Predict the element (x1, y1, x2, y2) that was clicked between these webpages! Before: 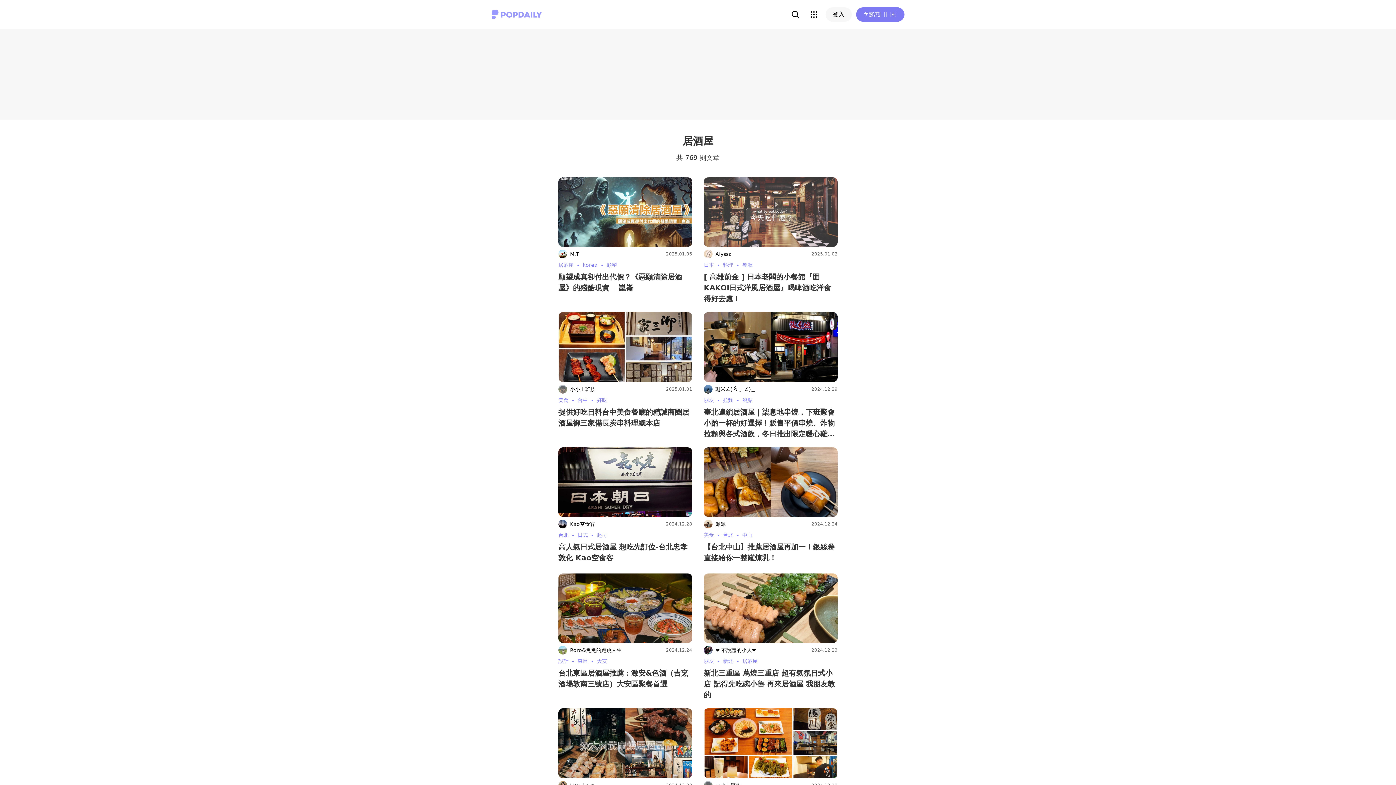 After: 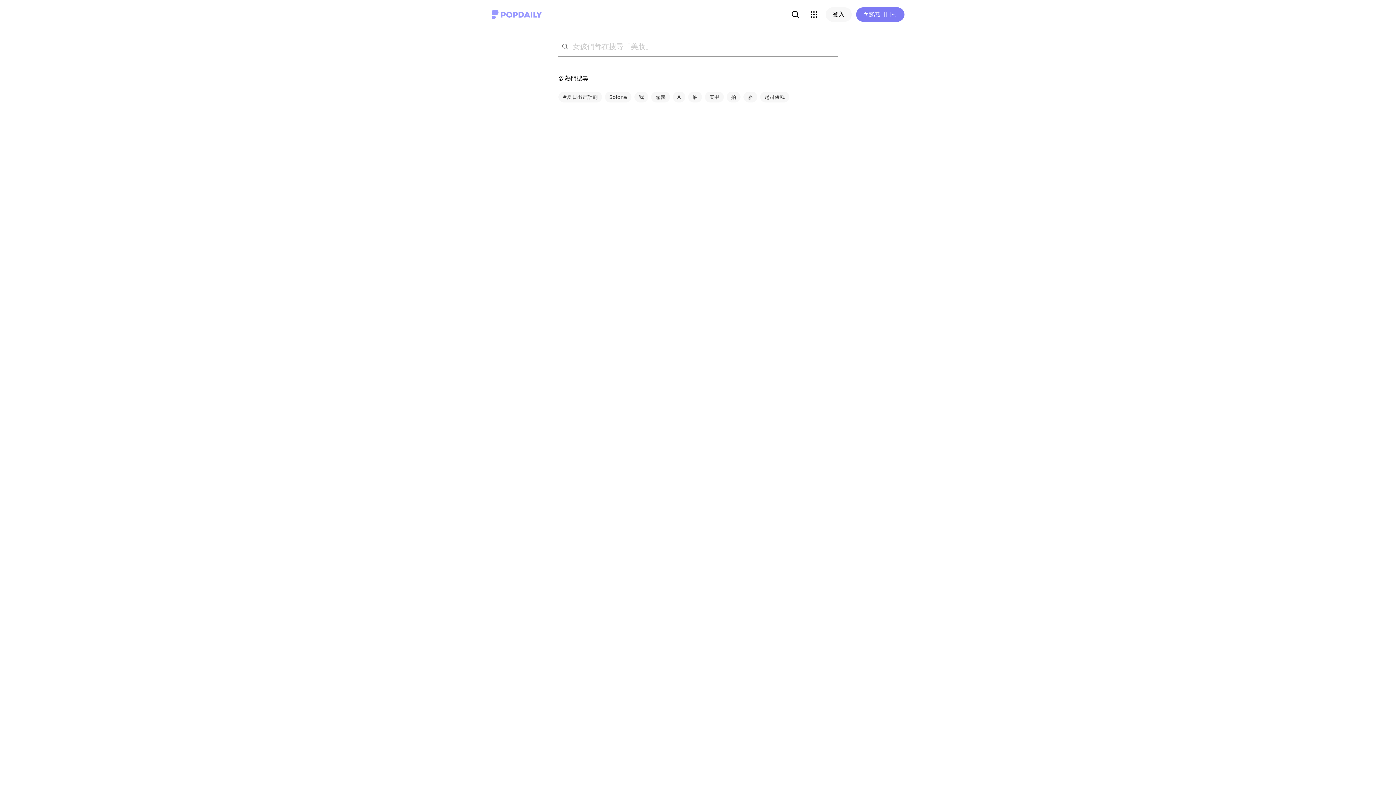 Action: bbox: (788, 7, 802, 21)